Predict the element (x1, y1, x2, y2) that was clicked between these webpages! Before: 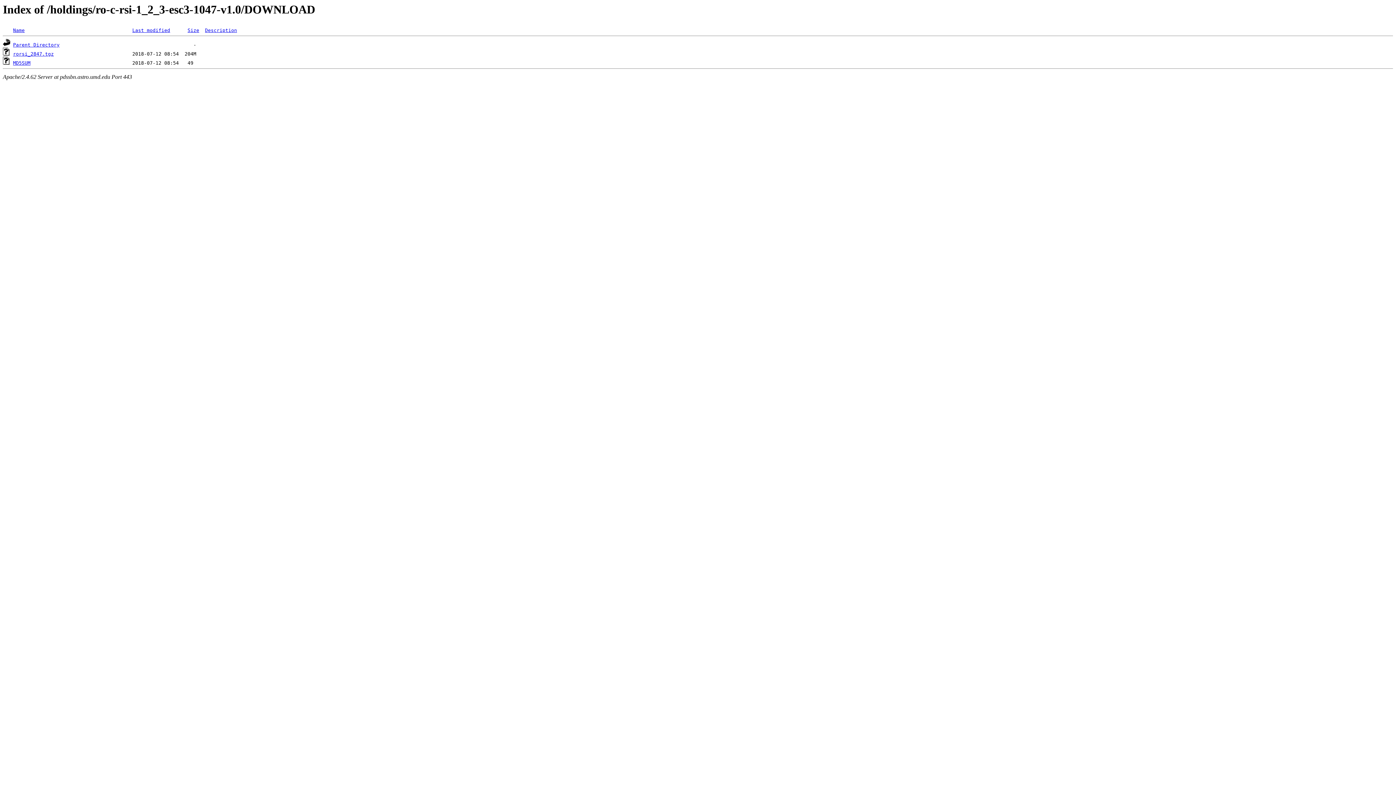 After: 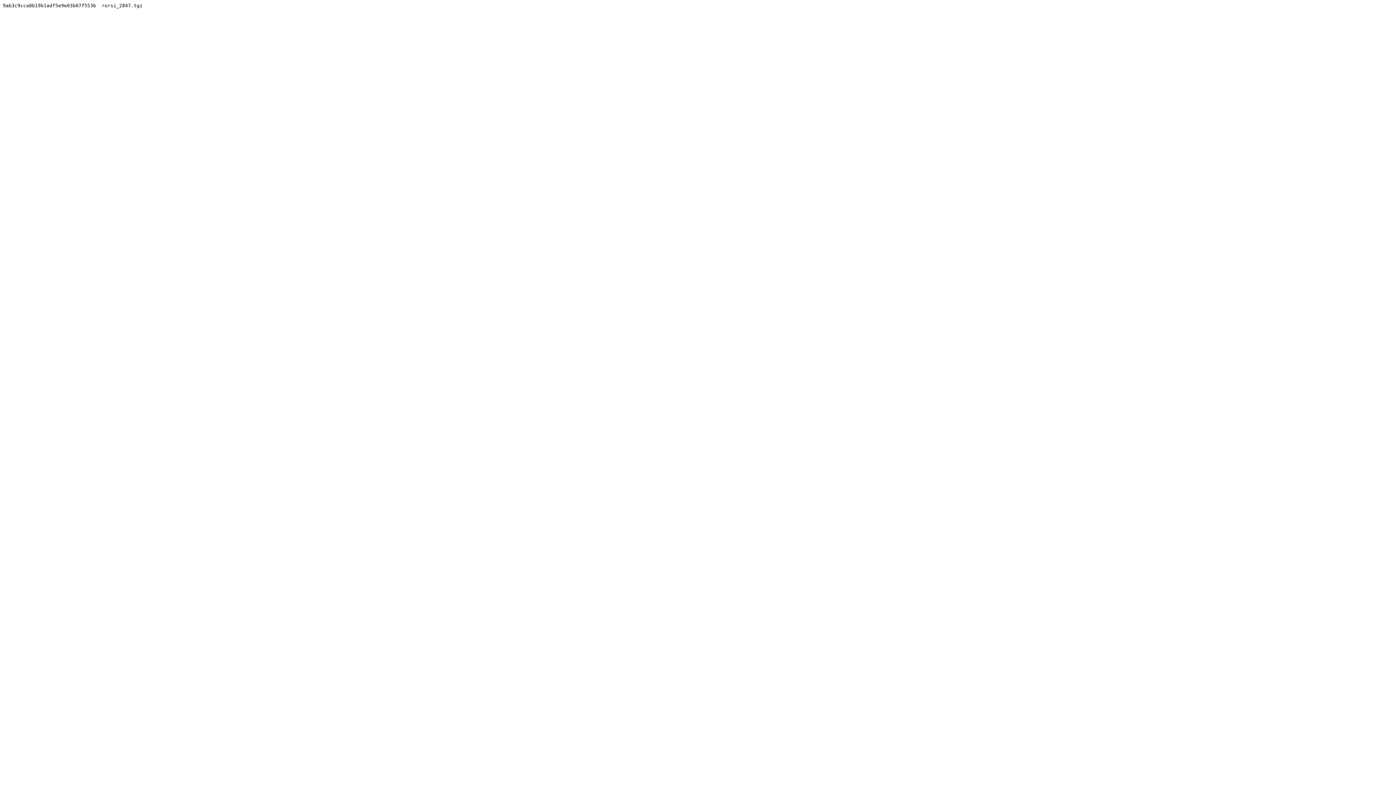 Action: bbox: (2, 60, 10, 65)